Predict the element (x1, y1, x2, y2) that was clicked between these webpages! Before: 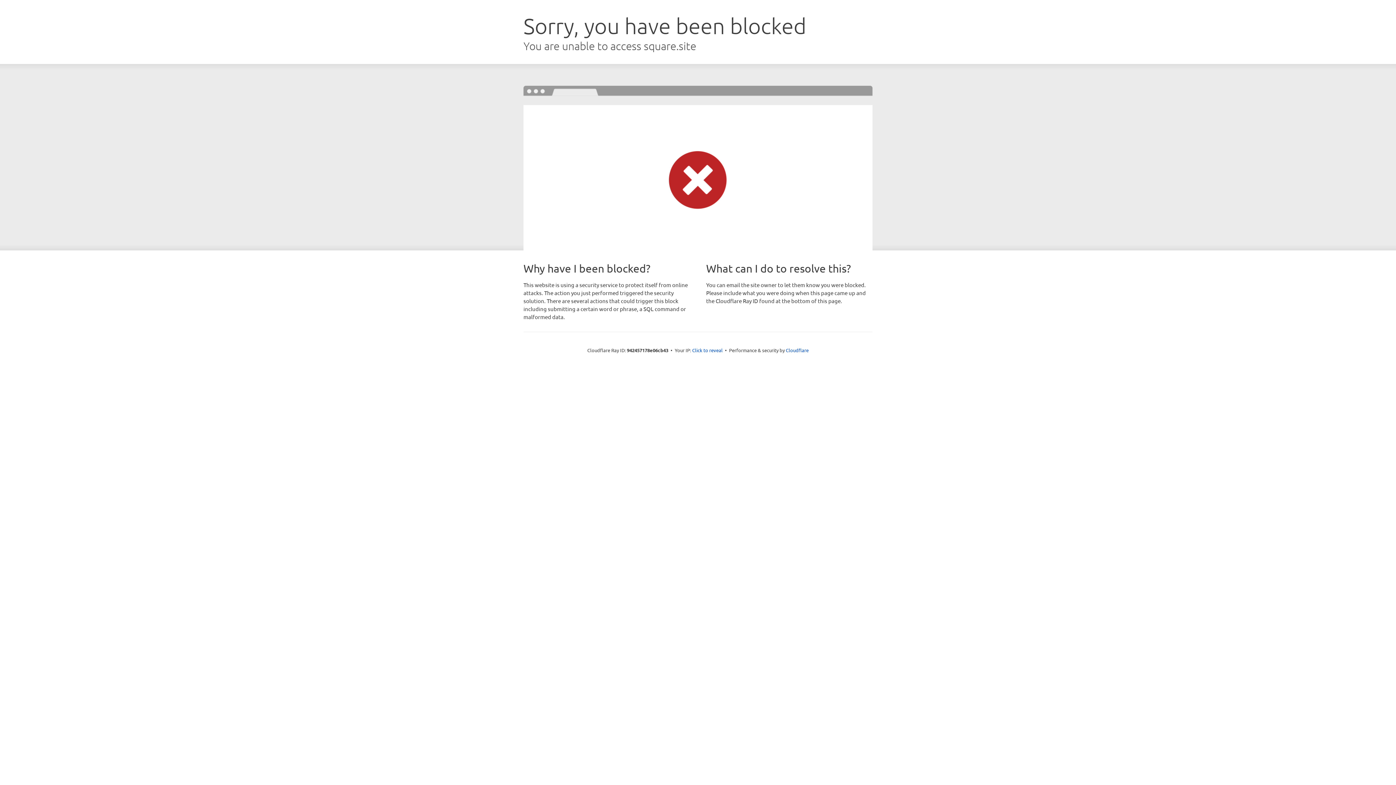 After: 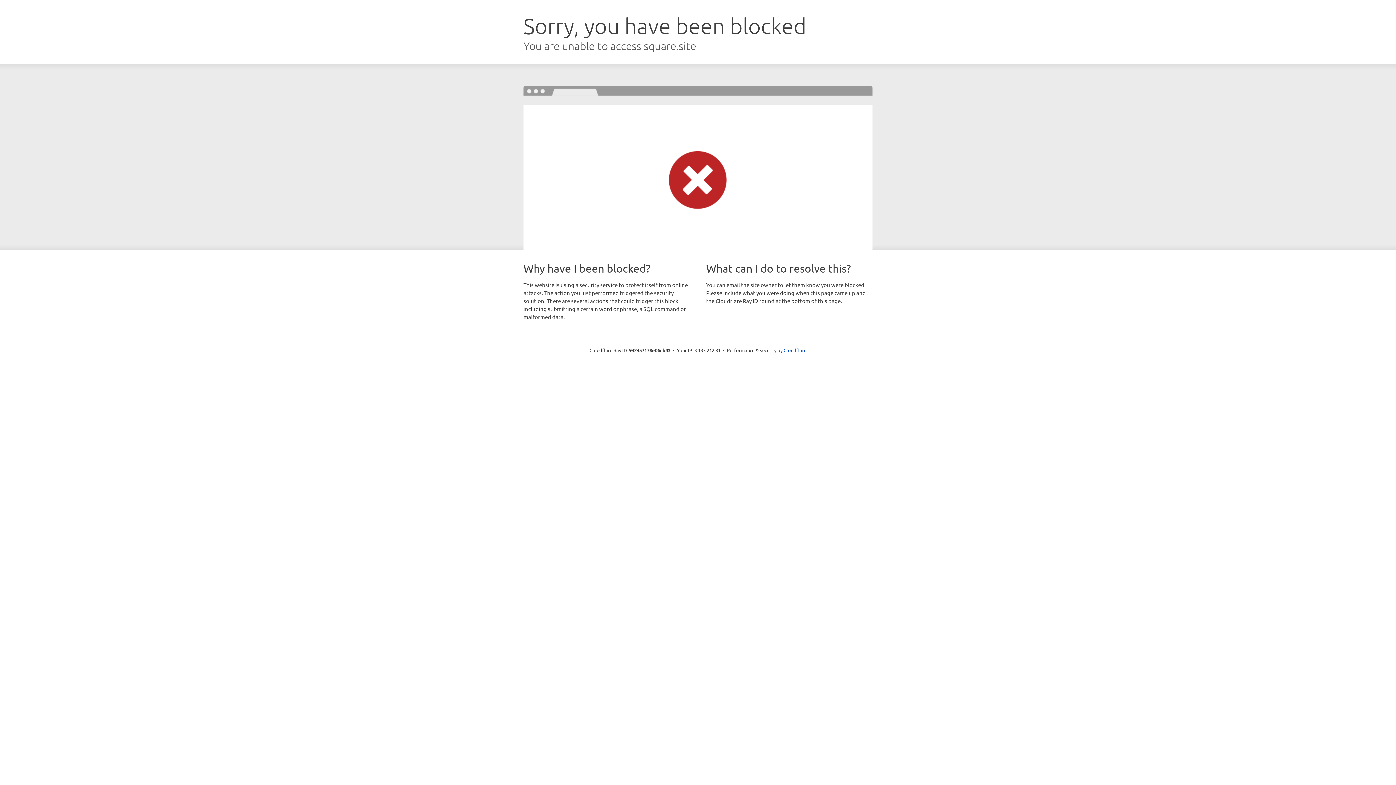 Action: bbox: (692, 346, 722, 353) label: Click to reveal